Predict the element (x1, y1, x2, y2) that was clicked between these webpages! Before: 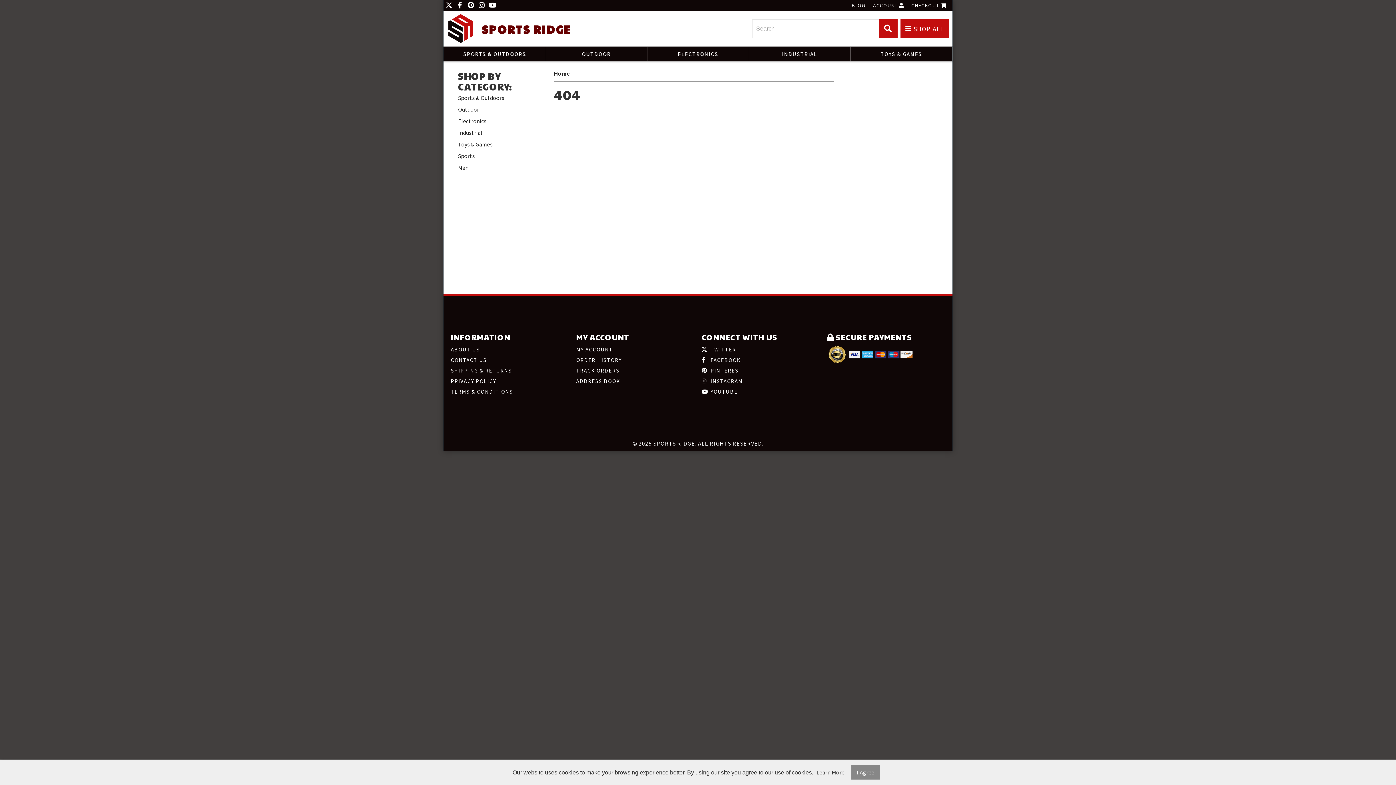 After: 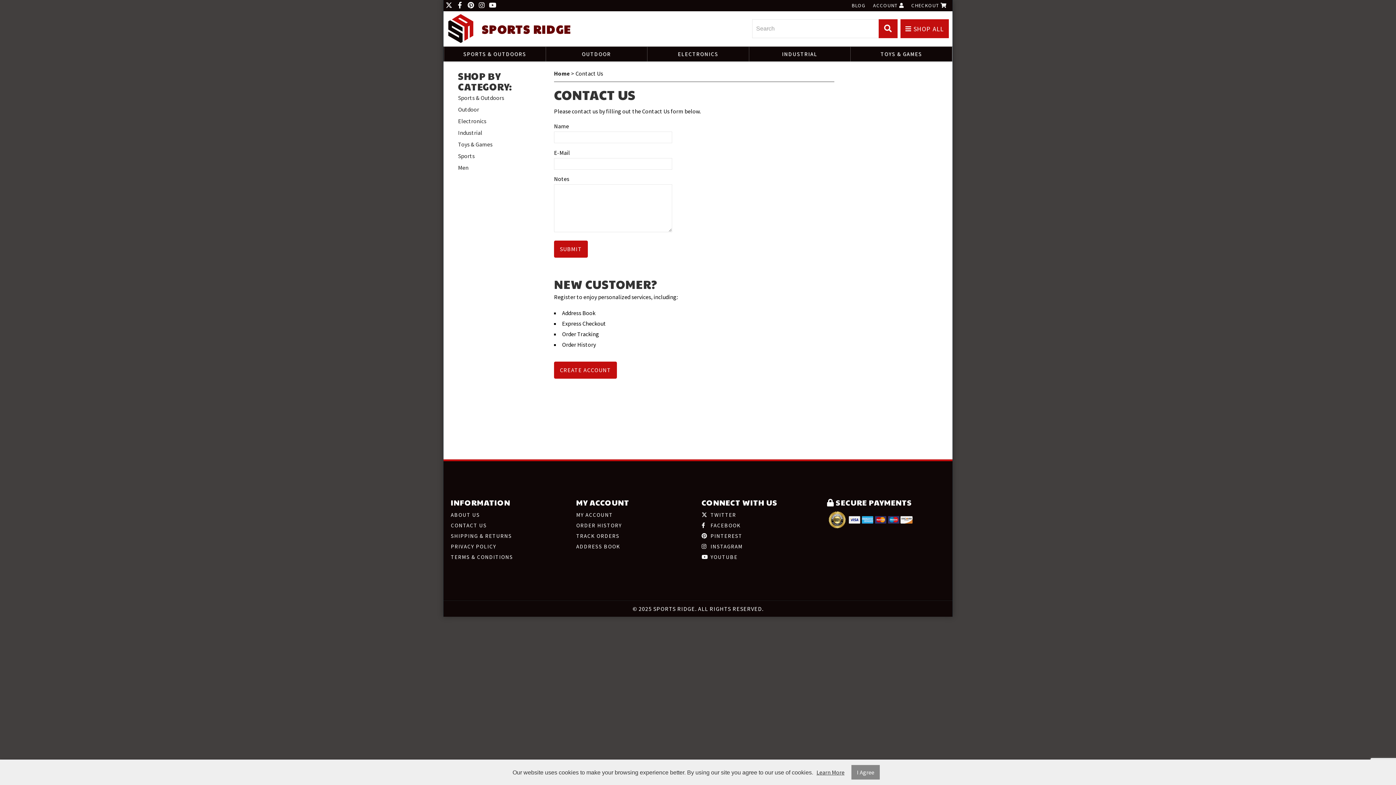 Action: label: CONTACT US bbox: (450, 355, 569, 364)